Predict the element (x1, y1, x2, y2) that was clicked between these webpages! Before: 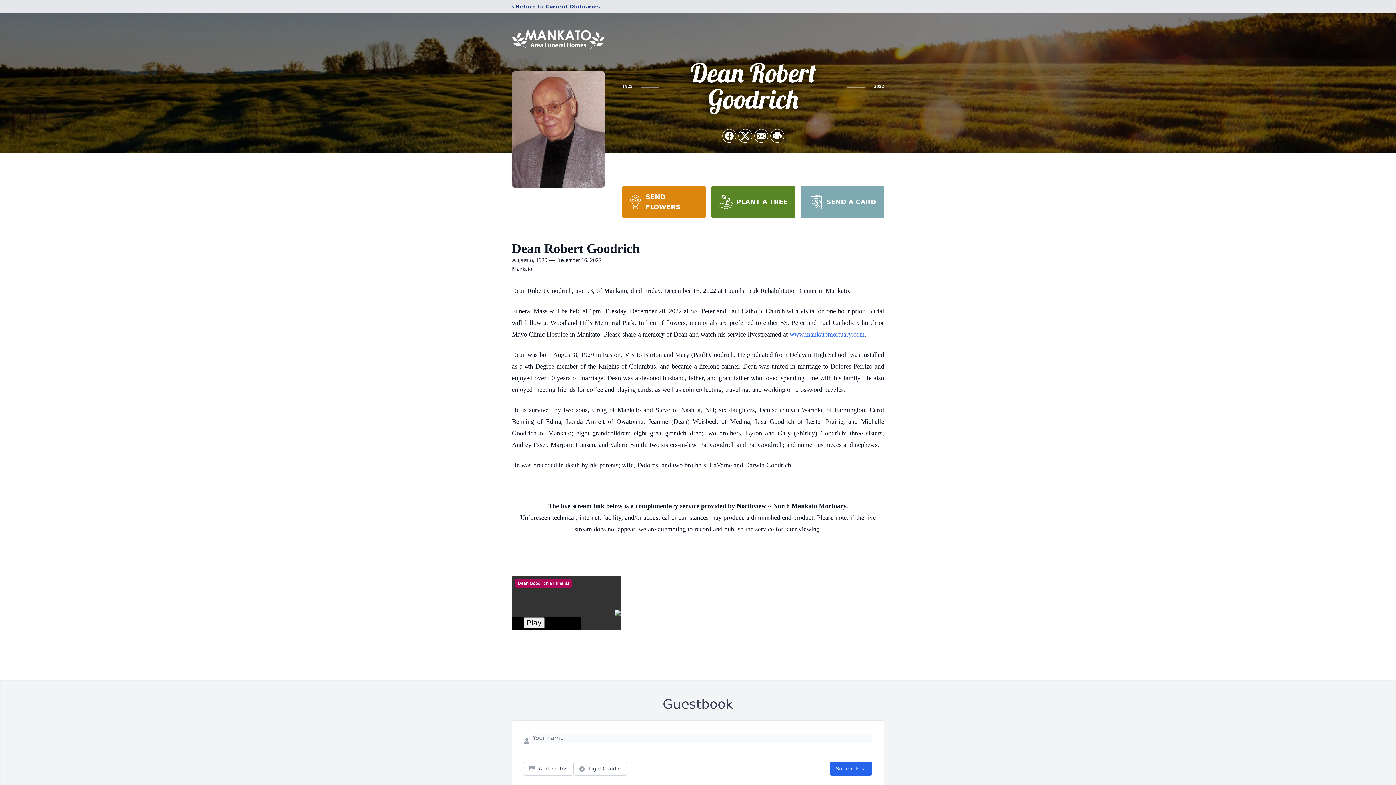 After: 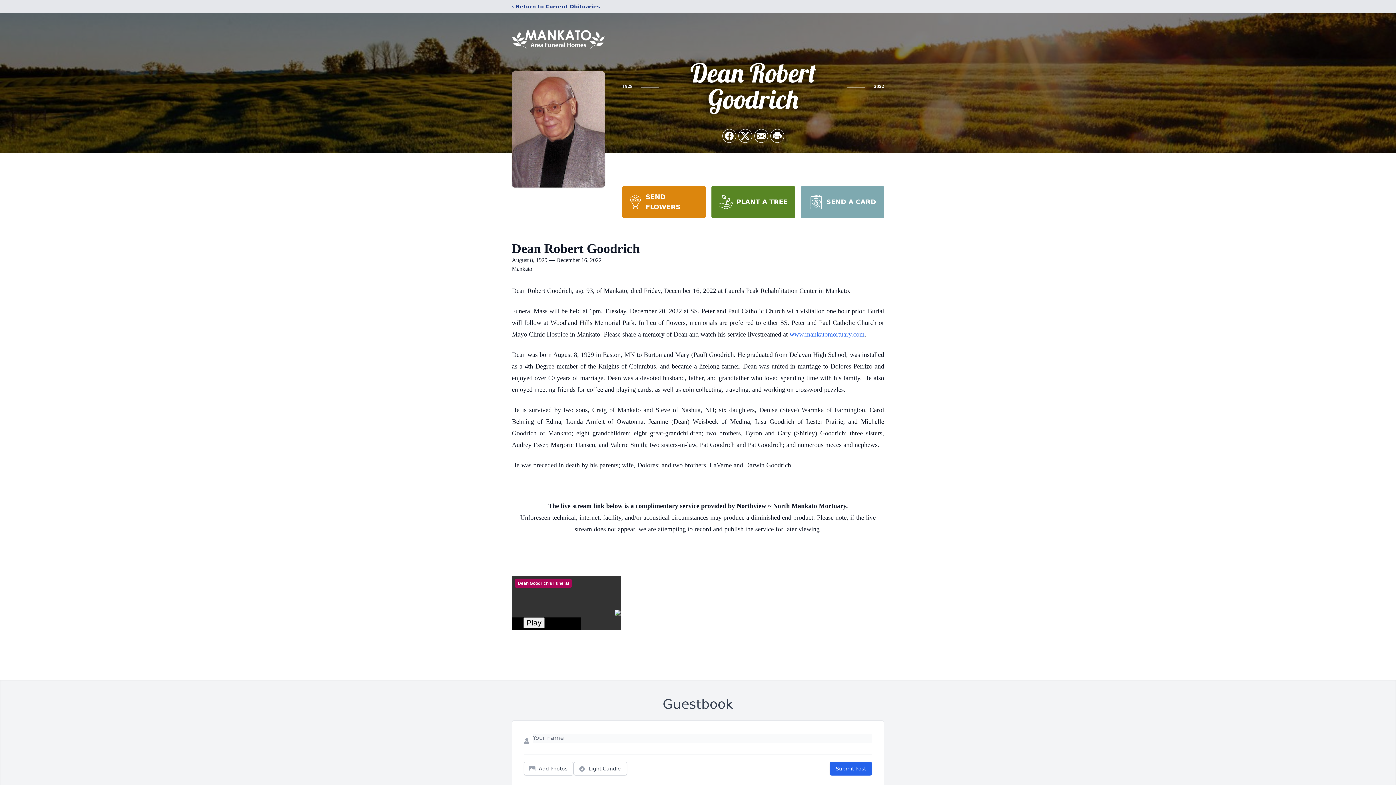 Action: bbox: (622, 186, 705, 218) label: SEND FLOWERS